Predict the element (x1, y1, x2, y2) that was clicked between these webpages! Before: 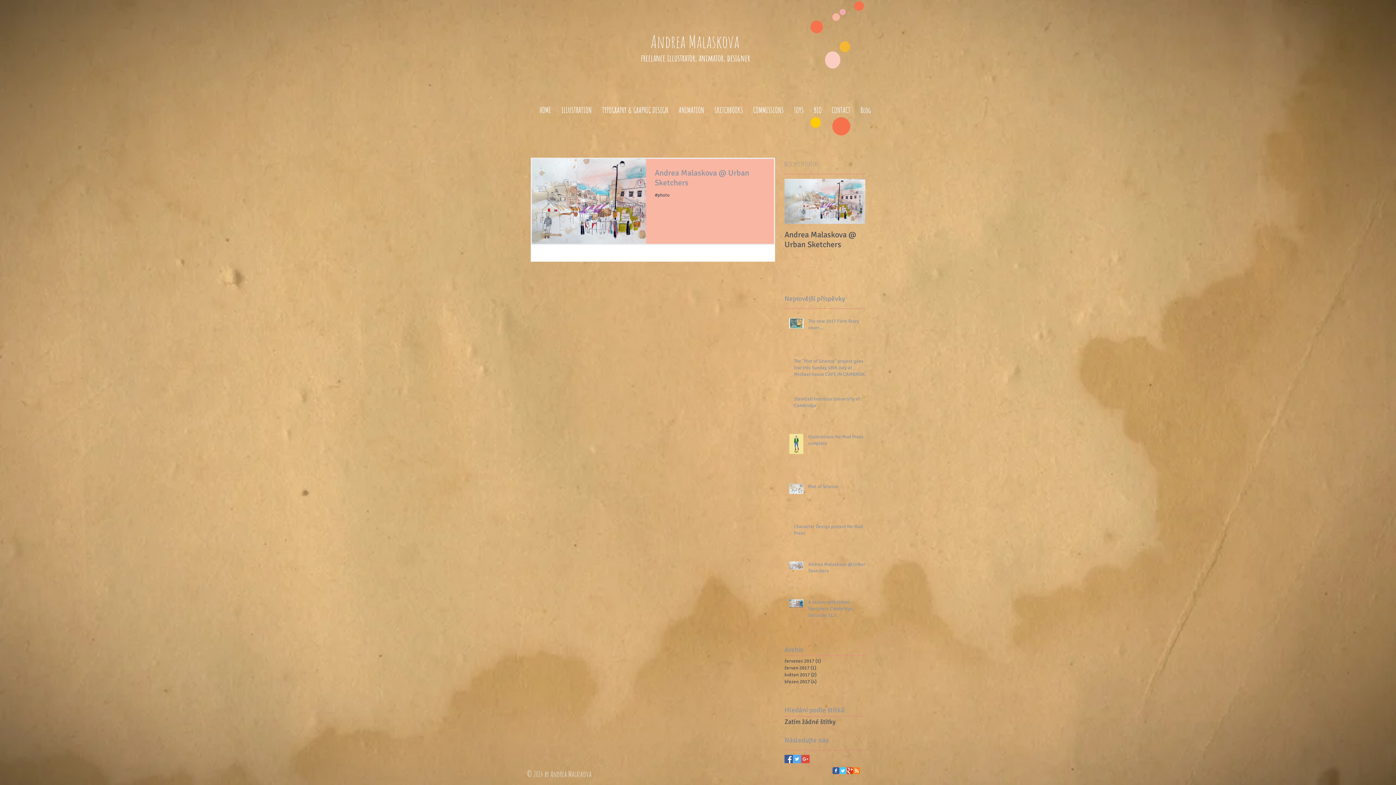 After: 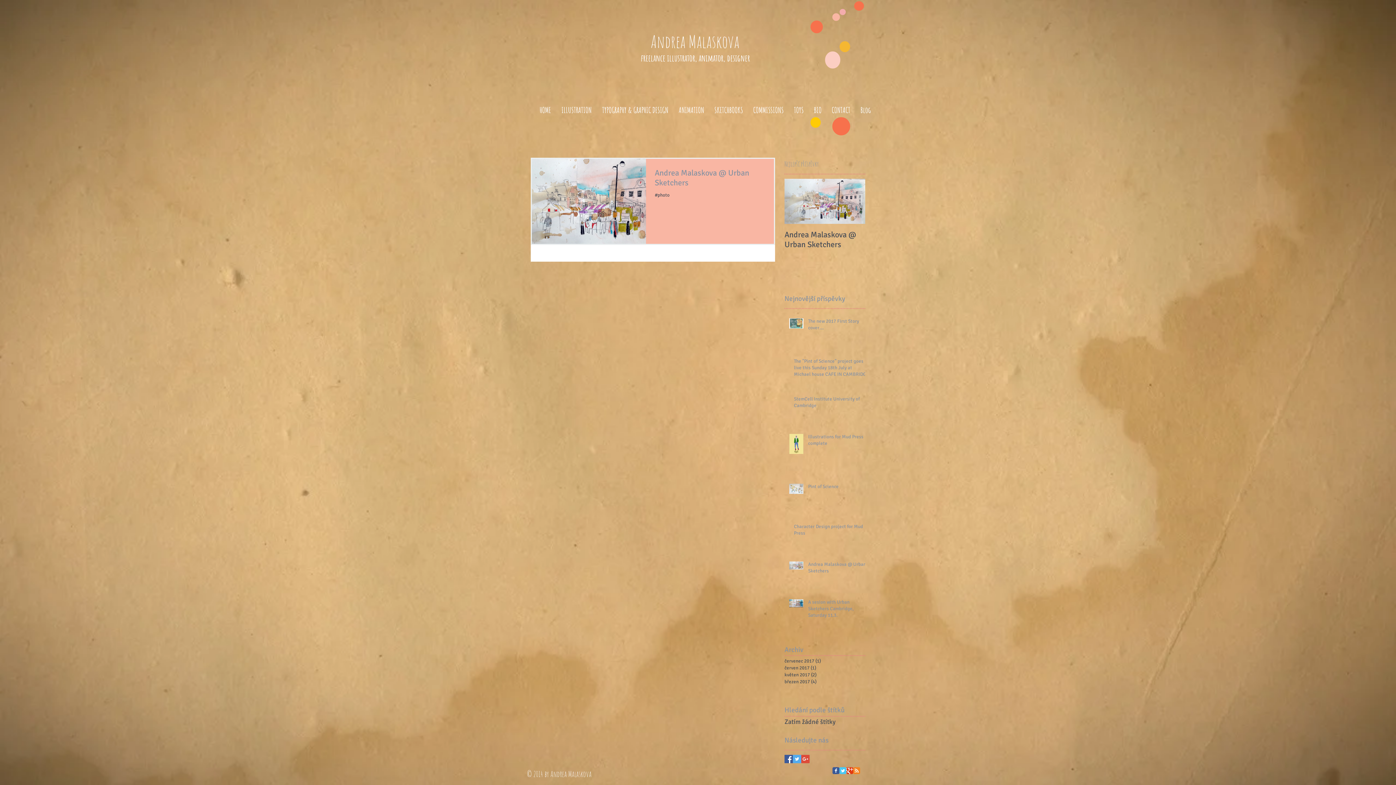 Action: label: Google+ Basic Square bbox: (801, 755, 809, 763)